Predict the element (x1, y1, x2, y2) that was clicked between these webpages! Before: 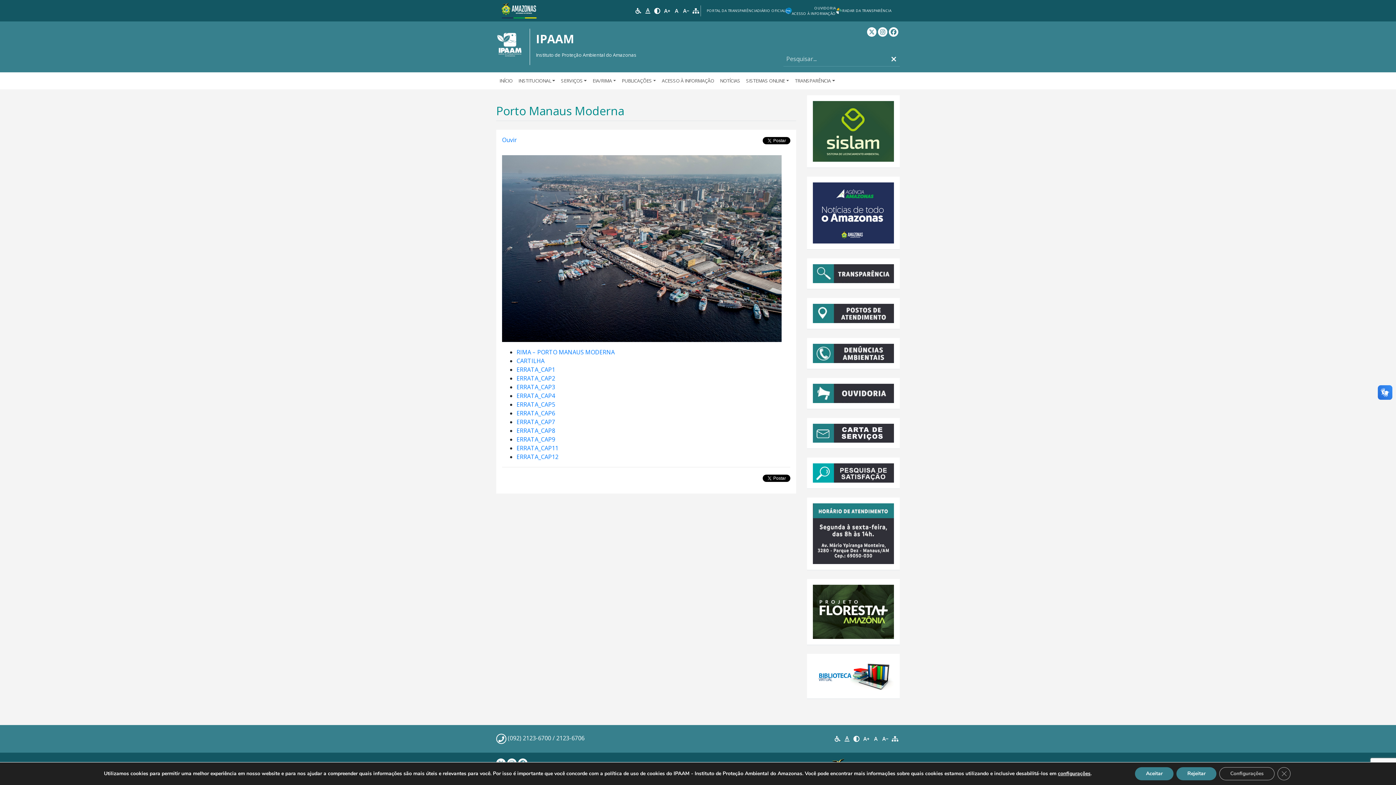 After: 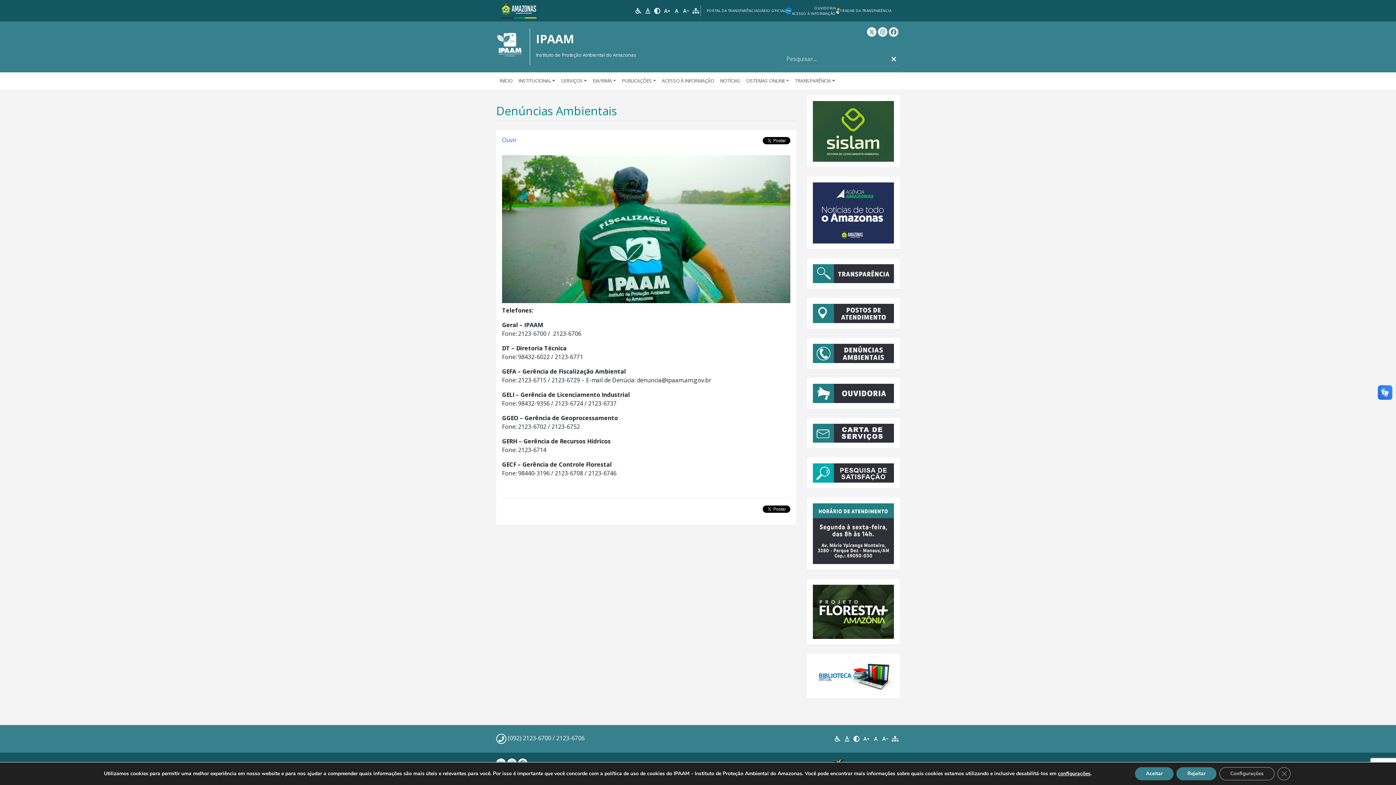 Action: bbox: (813, 349, 894, 357)